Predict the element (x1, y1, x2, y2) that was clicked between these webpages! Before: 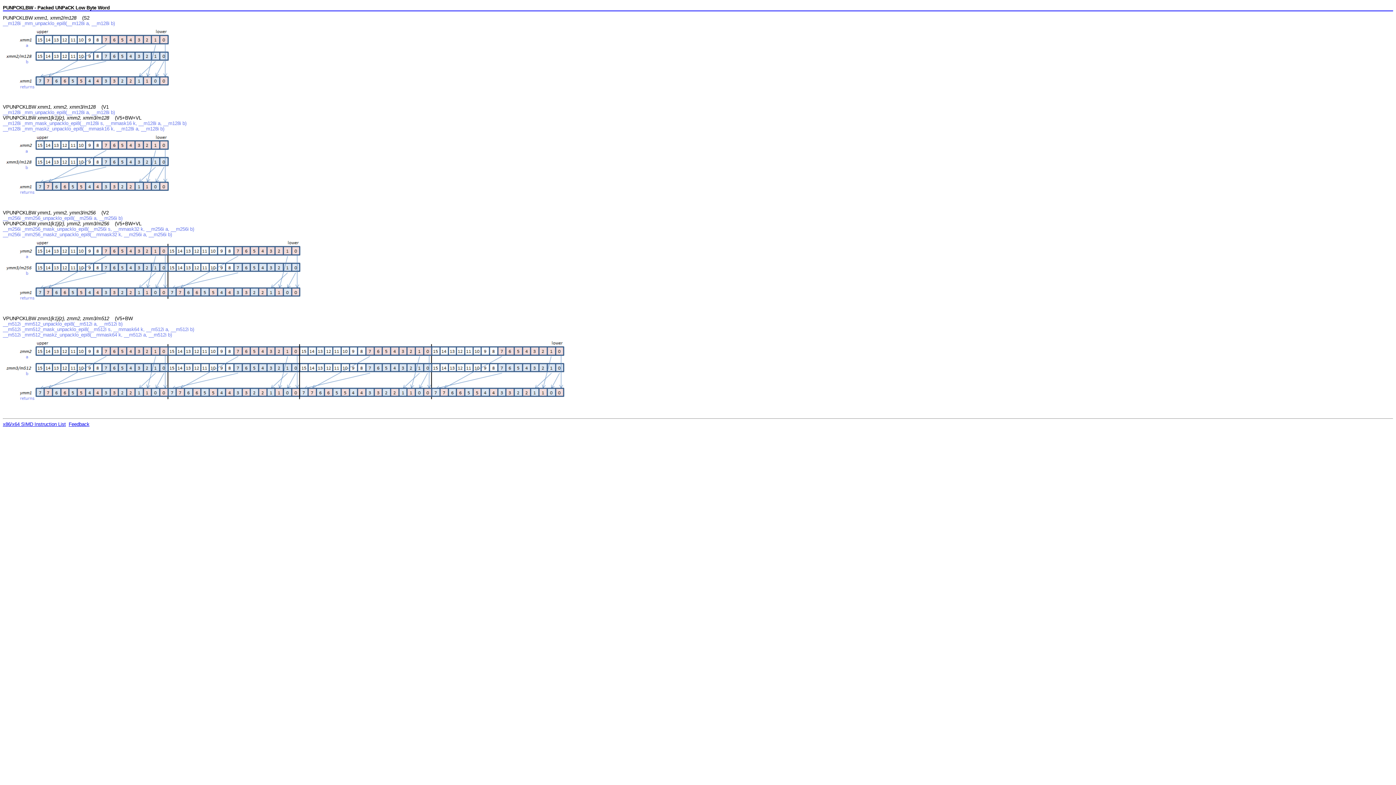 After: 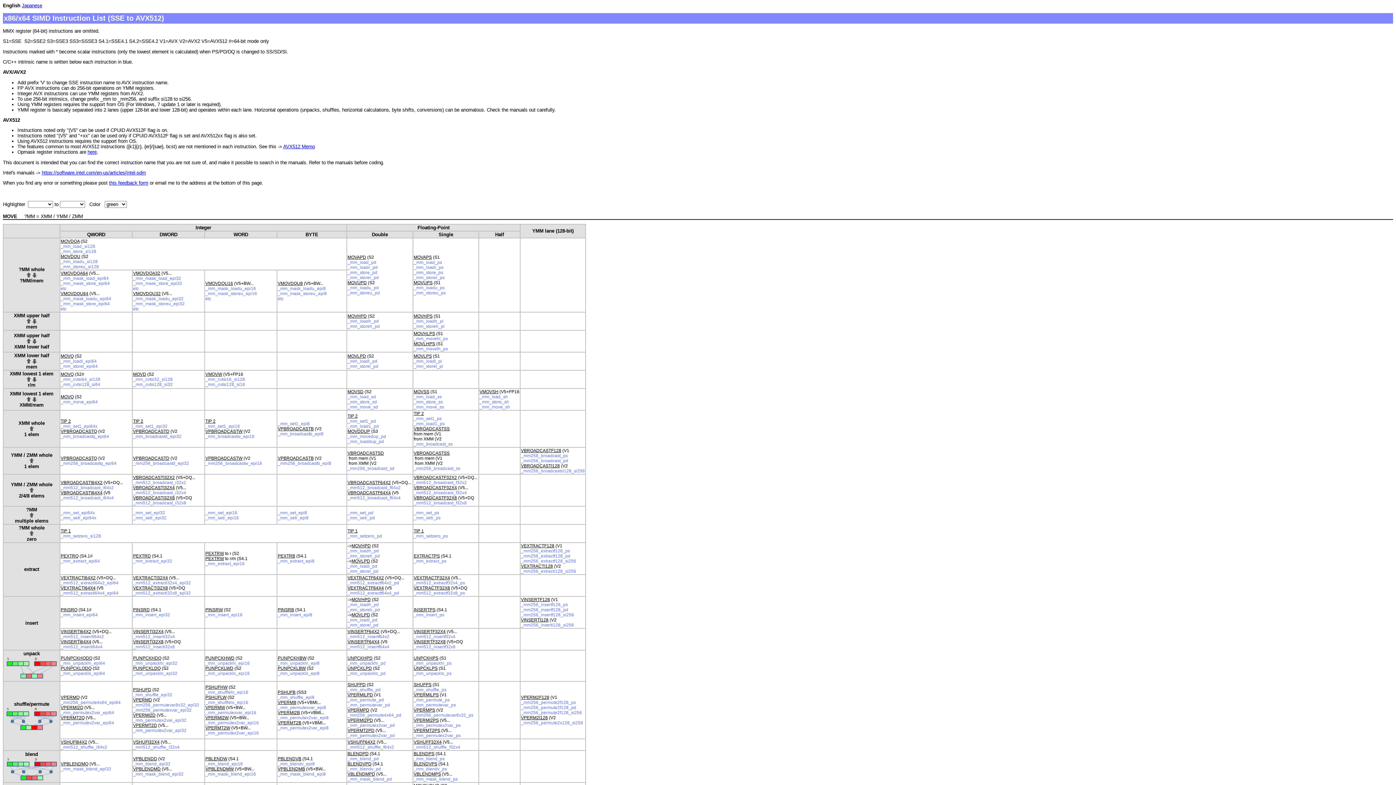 Action: label: x86/x64 SIMD Instruction List bbox: (2, 421, 65, 427)